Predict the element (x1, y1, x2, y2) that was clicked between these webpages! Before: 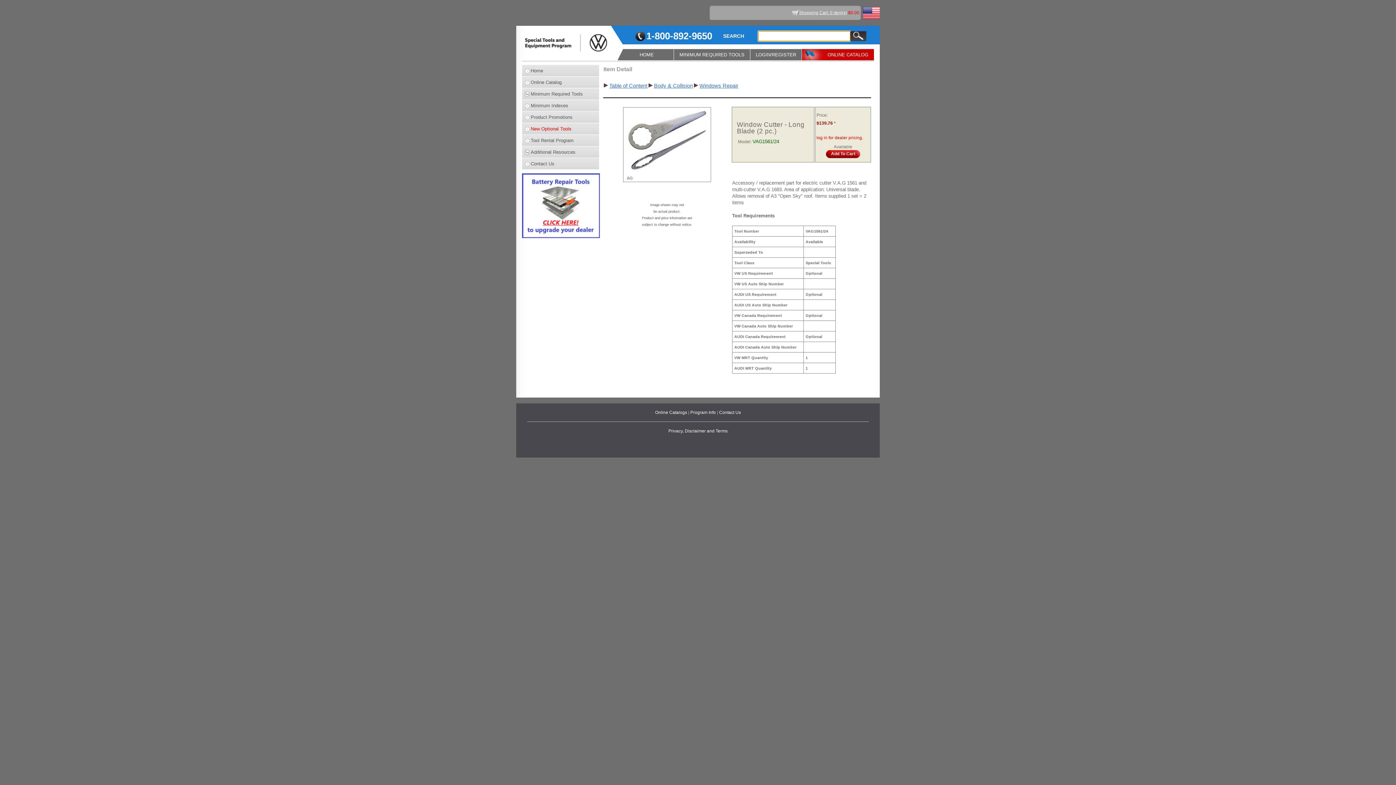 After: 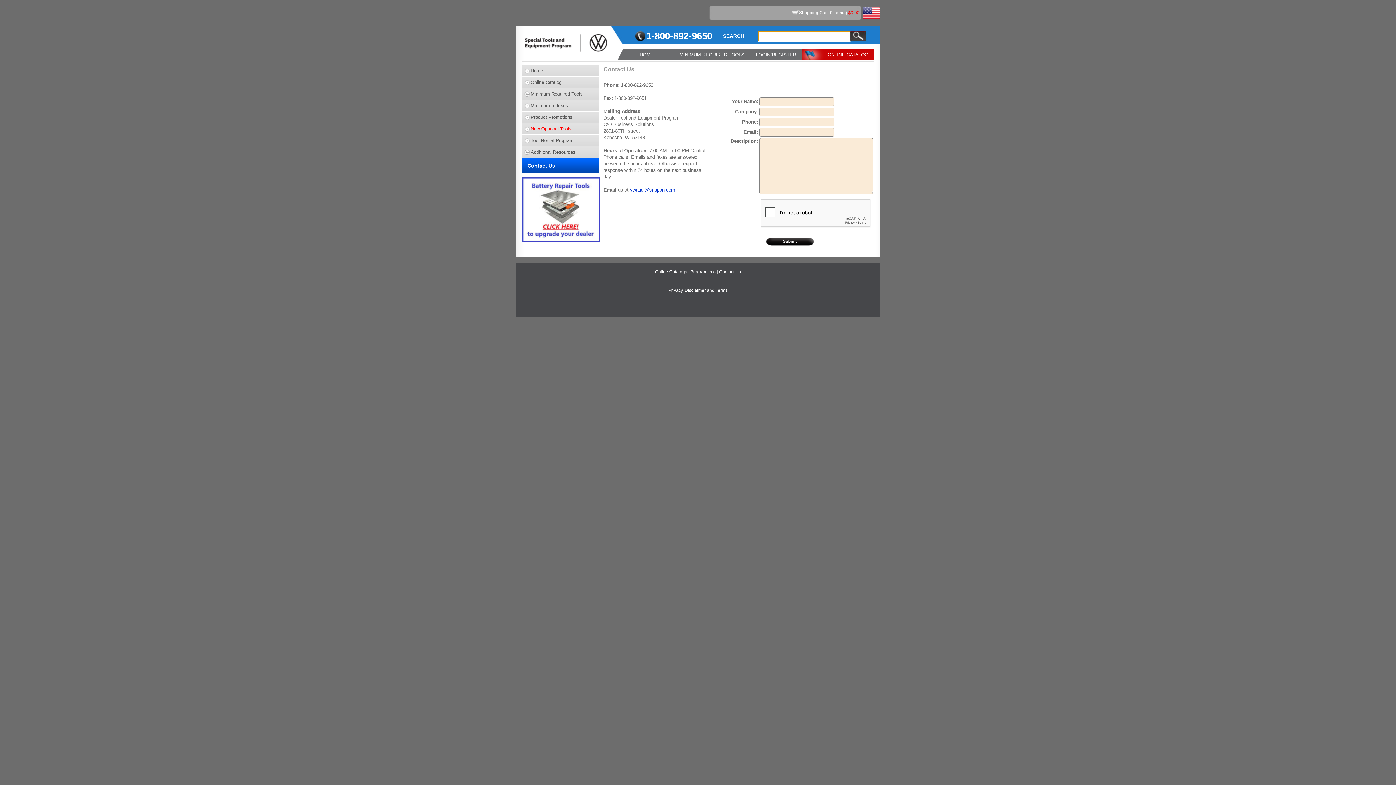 Action: label: Contact Us bbox: (522, 158, 599, 169)